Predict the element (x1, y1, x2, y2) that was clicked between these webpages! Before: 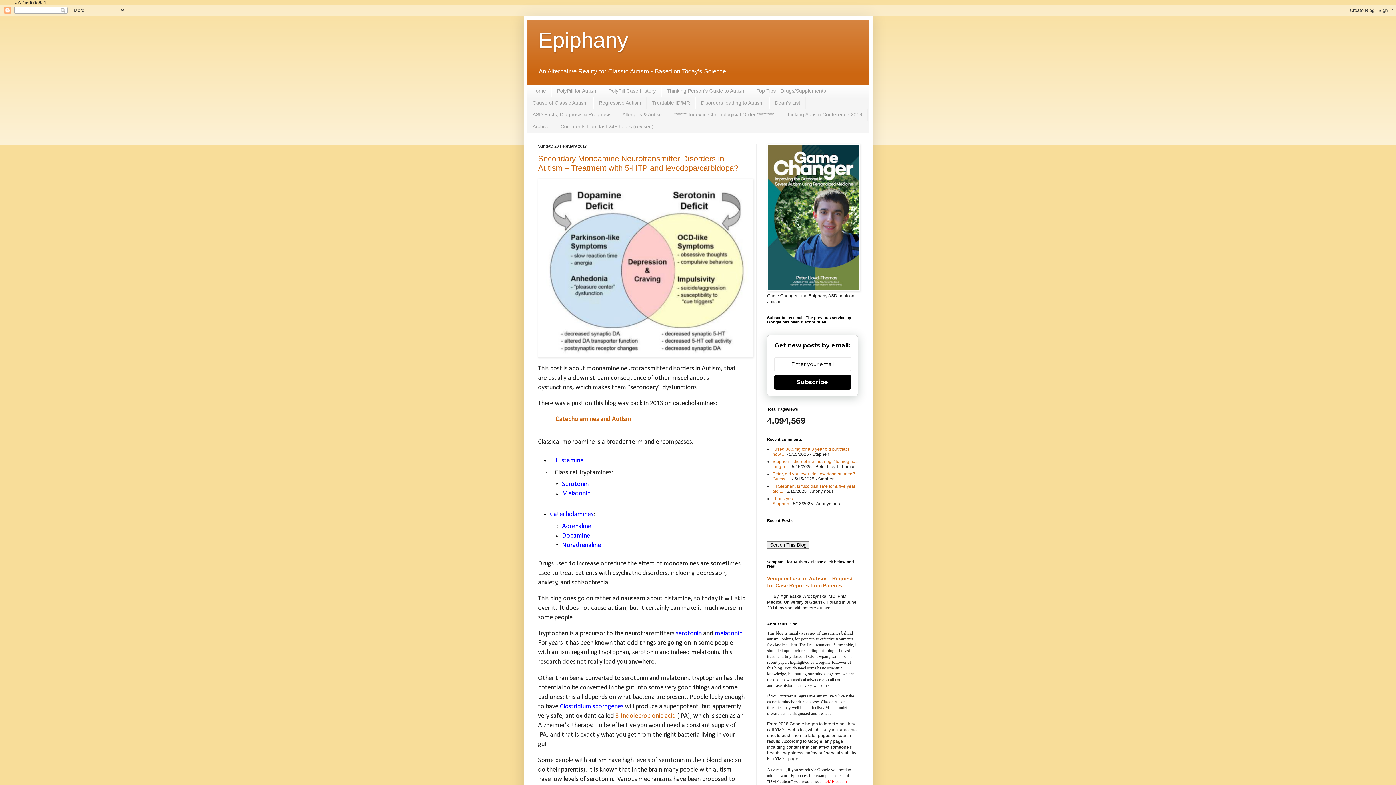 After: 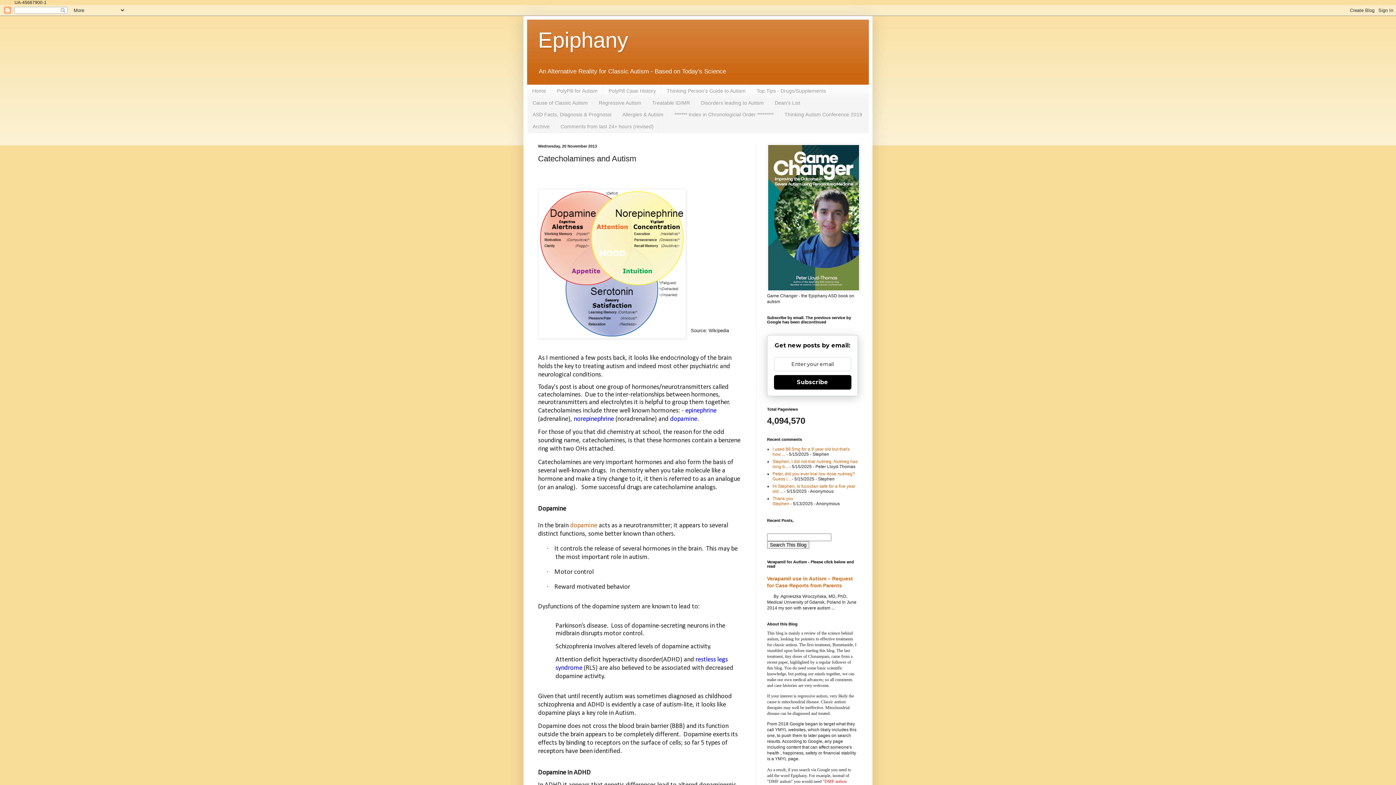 Action: bbox: (555, 416, 631, 423) label: Catecholamines and Autism